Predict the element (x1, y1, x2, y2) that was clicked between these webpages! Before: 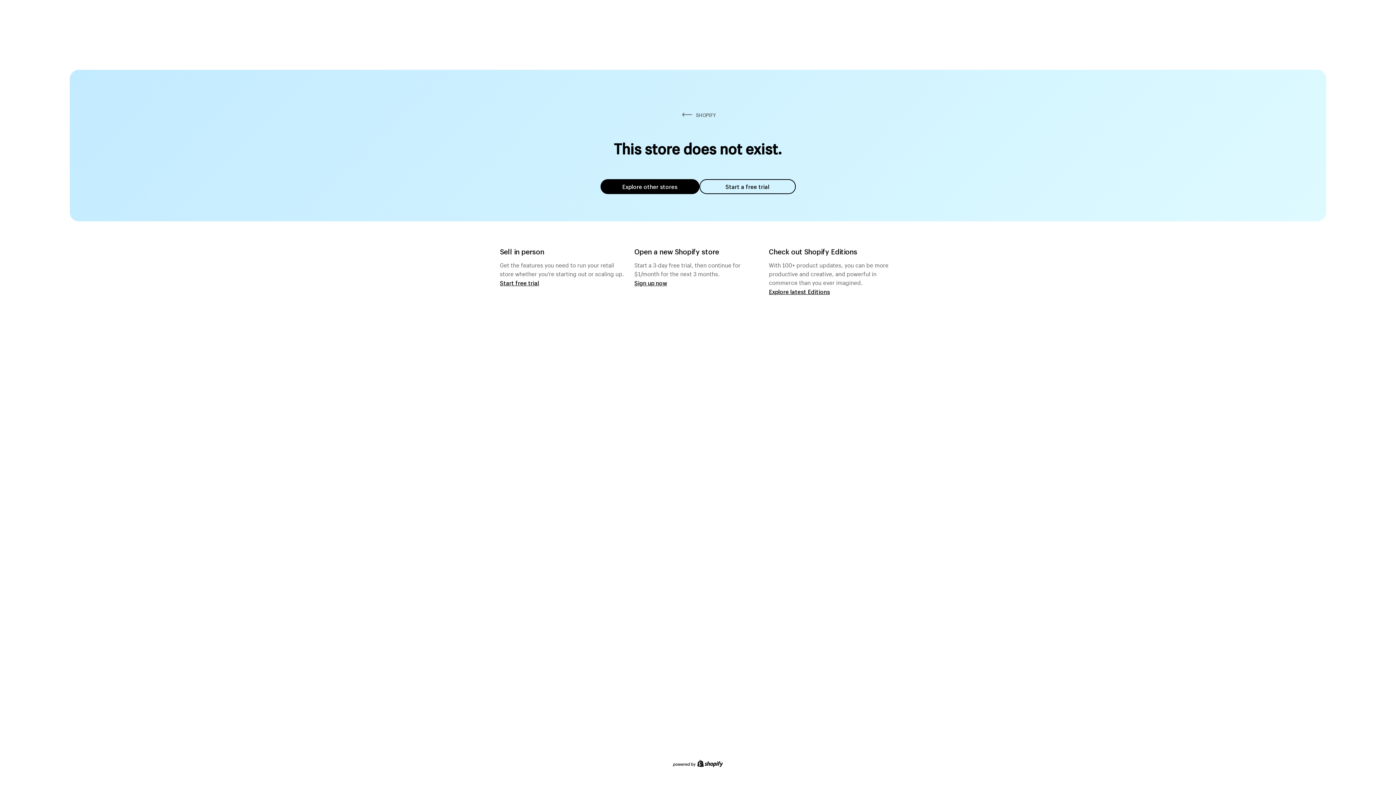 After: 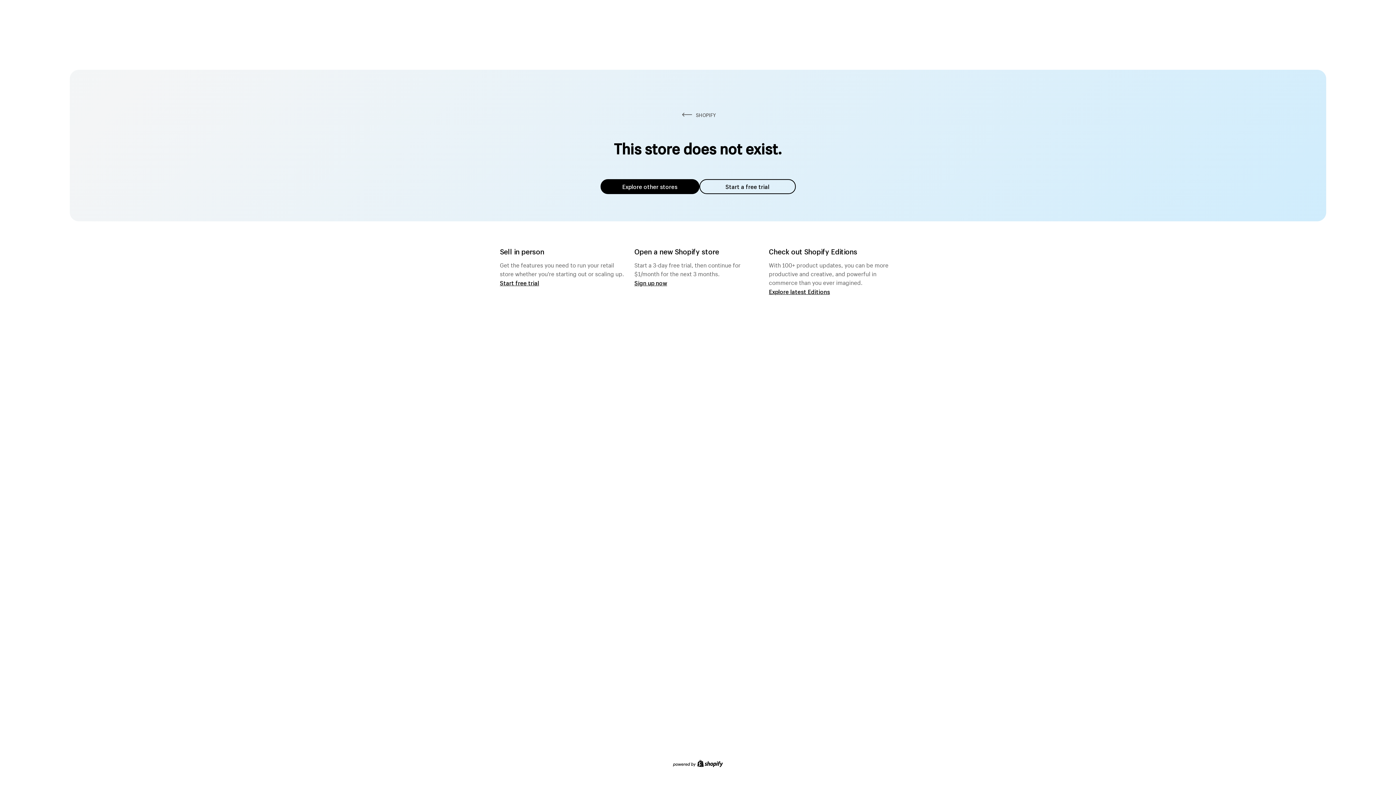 Action: label: Explore other stores bbox: (600, 179, 699, 194)